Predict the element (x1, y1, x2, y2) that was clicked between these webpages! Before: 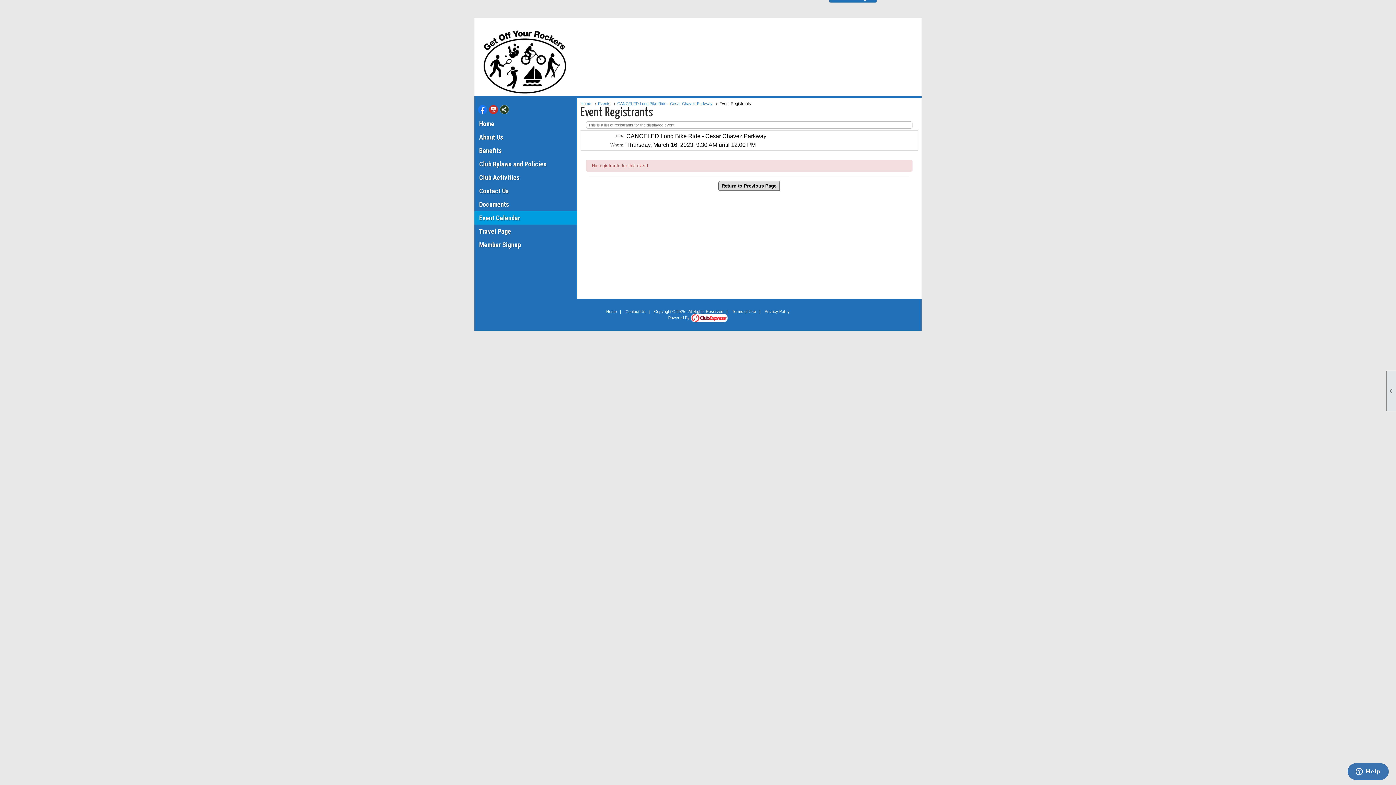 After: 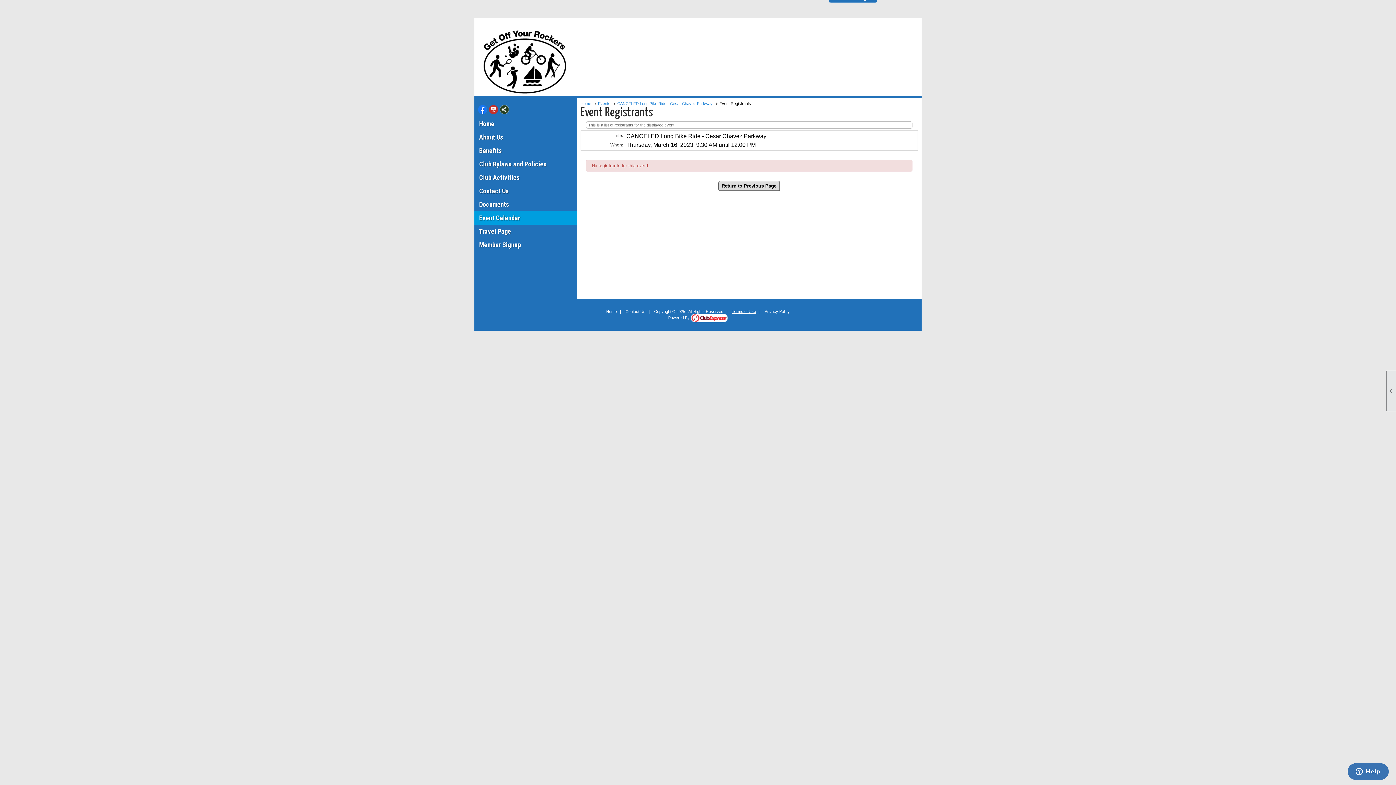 Action: bbox: (732, 309, 756, 313) label: Terms of Use